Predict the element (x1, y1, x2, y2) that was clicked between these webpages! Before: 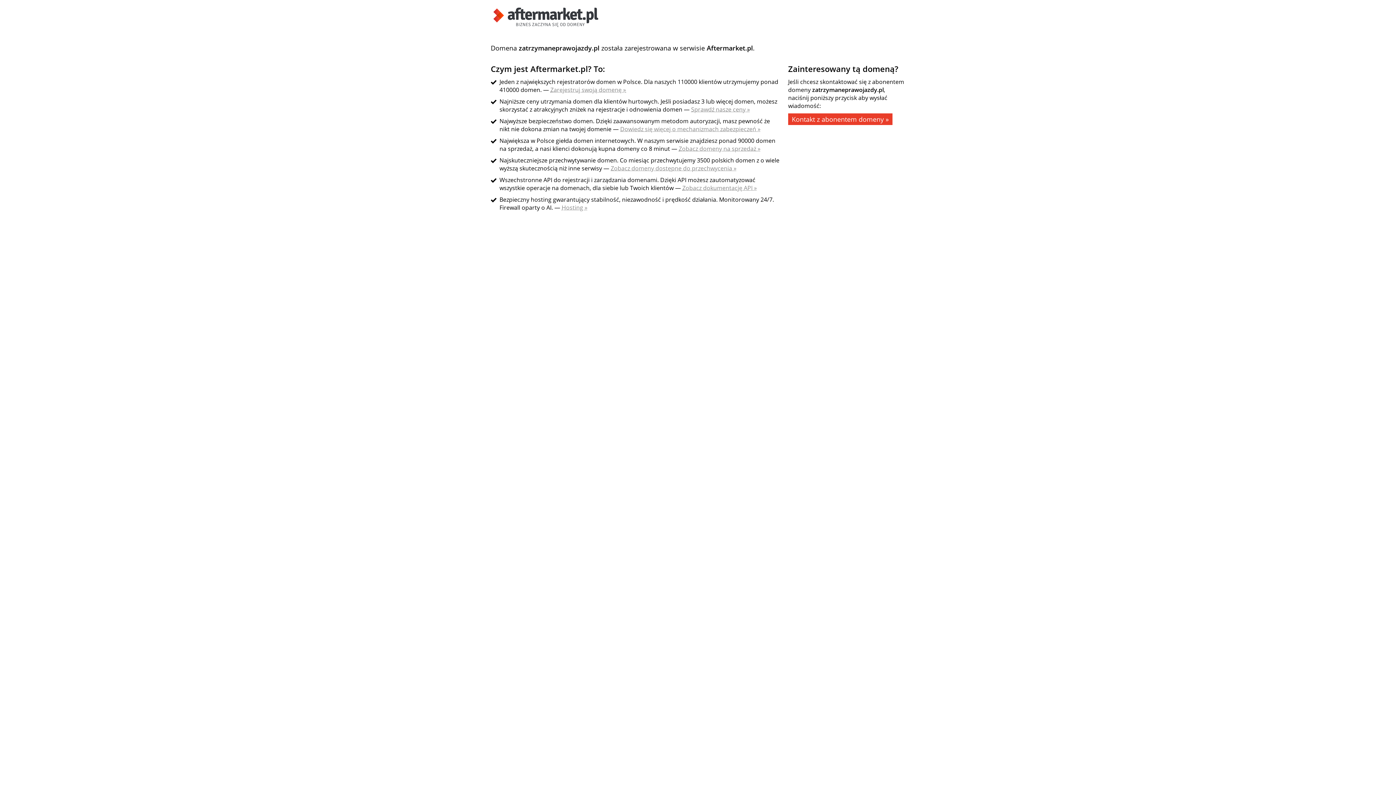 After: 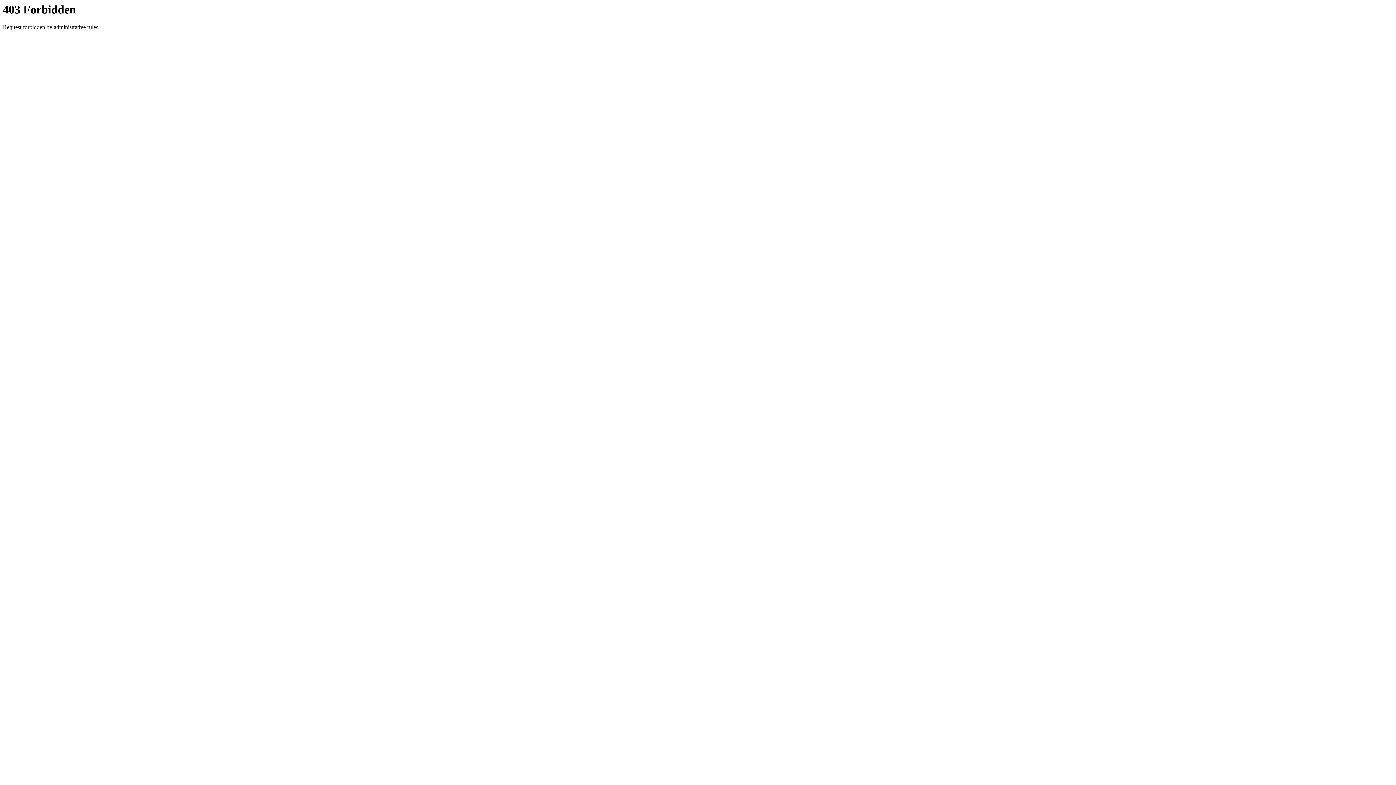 Action: label: Kontakt z abonentem domeny » bbox: (788, 113, 892, 125)